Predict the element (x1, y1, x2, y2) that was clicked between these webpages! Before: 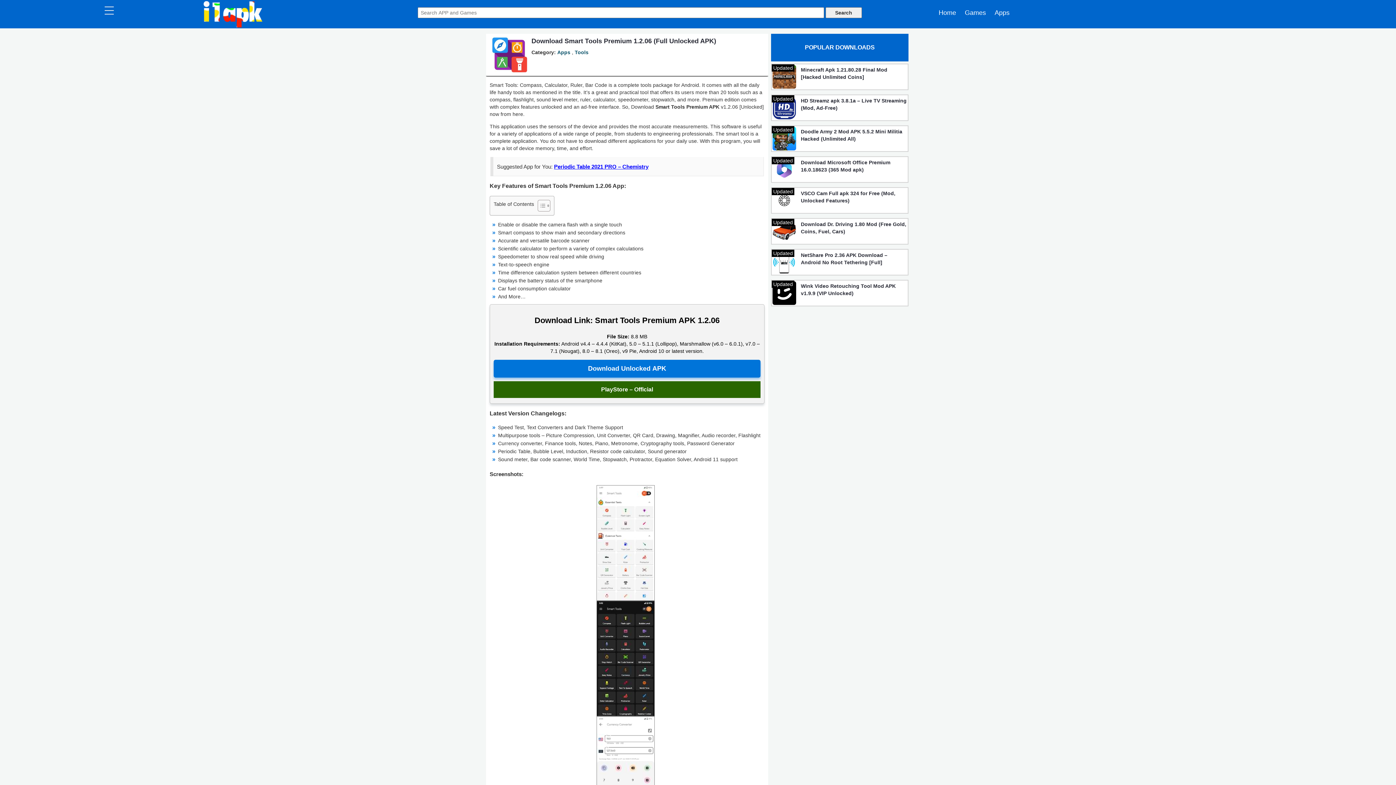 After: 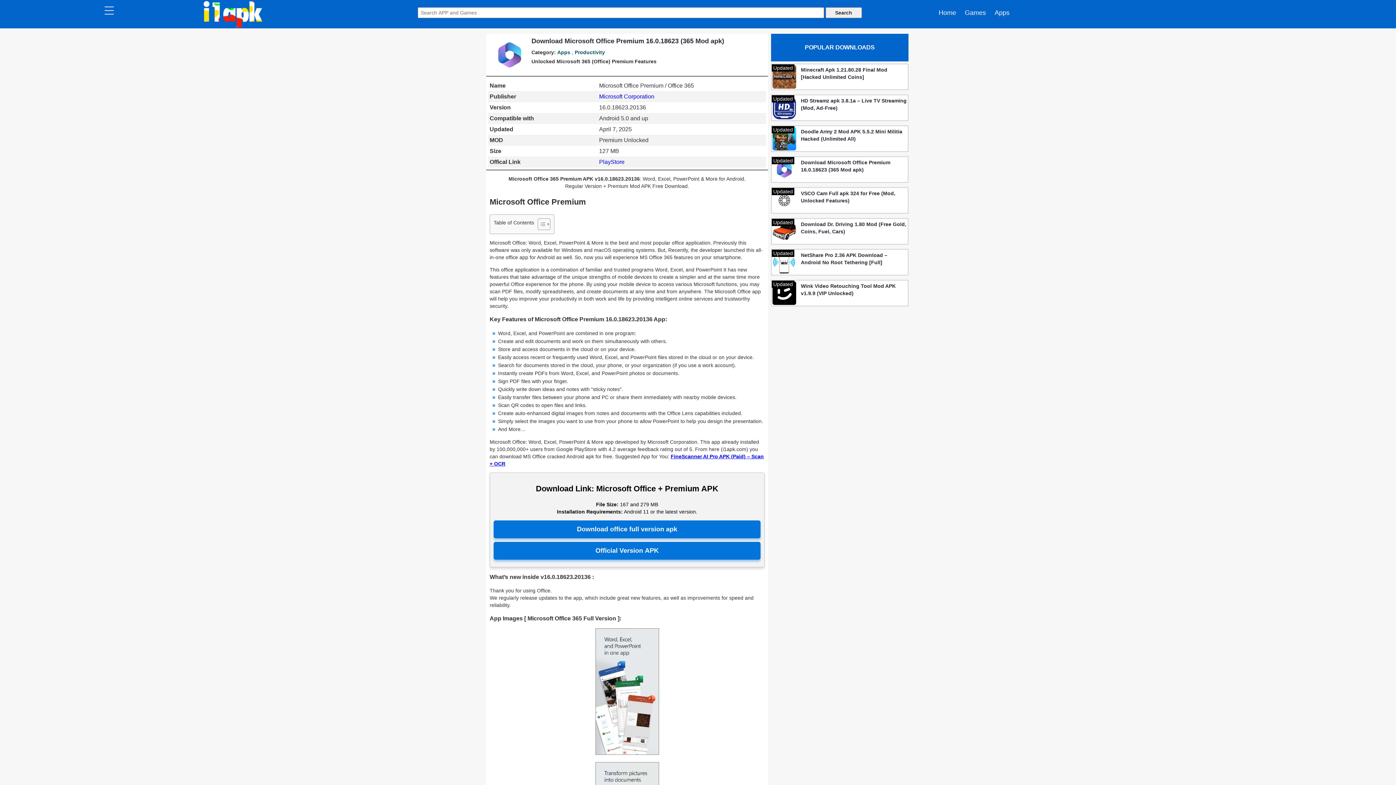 Action: label: Download Microsoft Office Premium 16.0.18623 (365 Mod apk) bbox: (801, 158, 906, 173)